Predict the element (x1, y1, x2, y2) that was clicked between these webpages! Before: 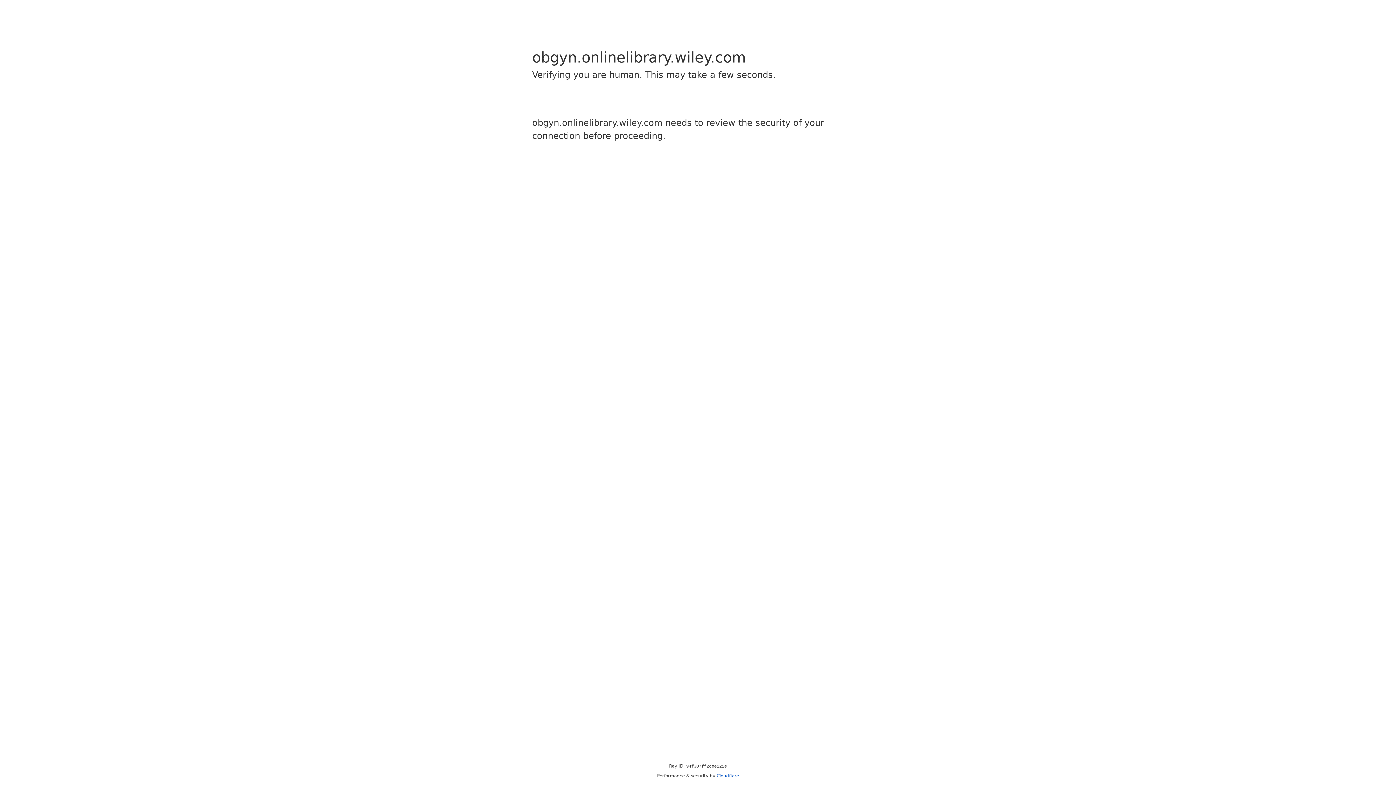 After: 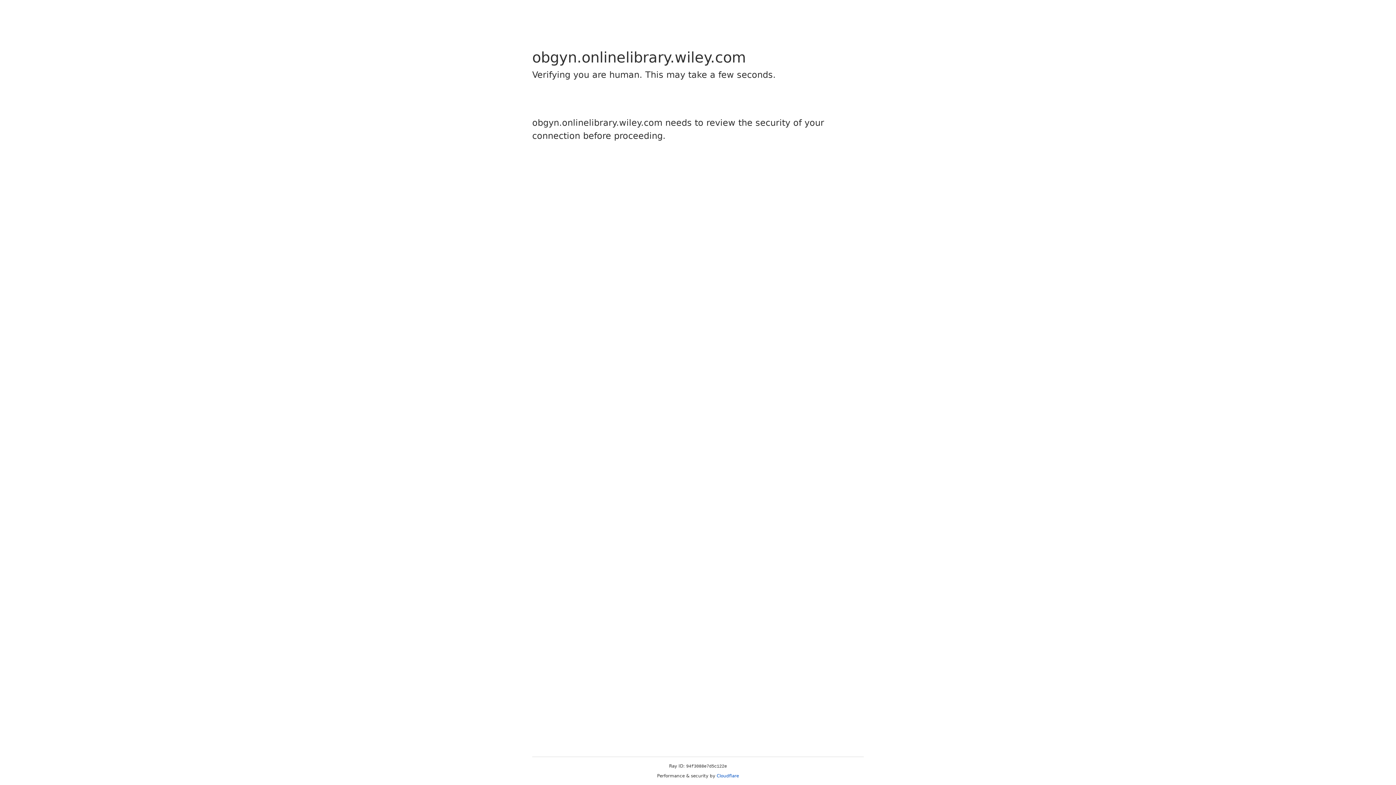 Action: bbox: (716, 773, 739, 778) label: Cloudflare